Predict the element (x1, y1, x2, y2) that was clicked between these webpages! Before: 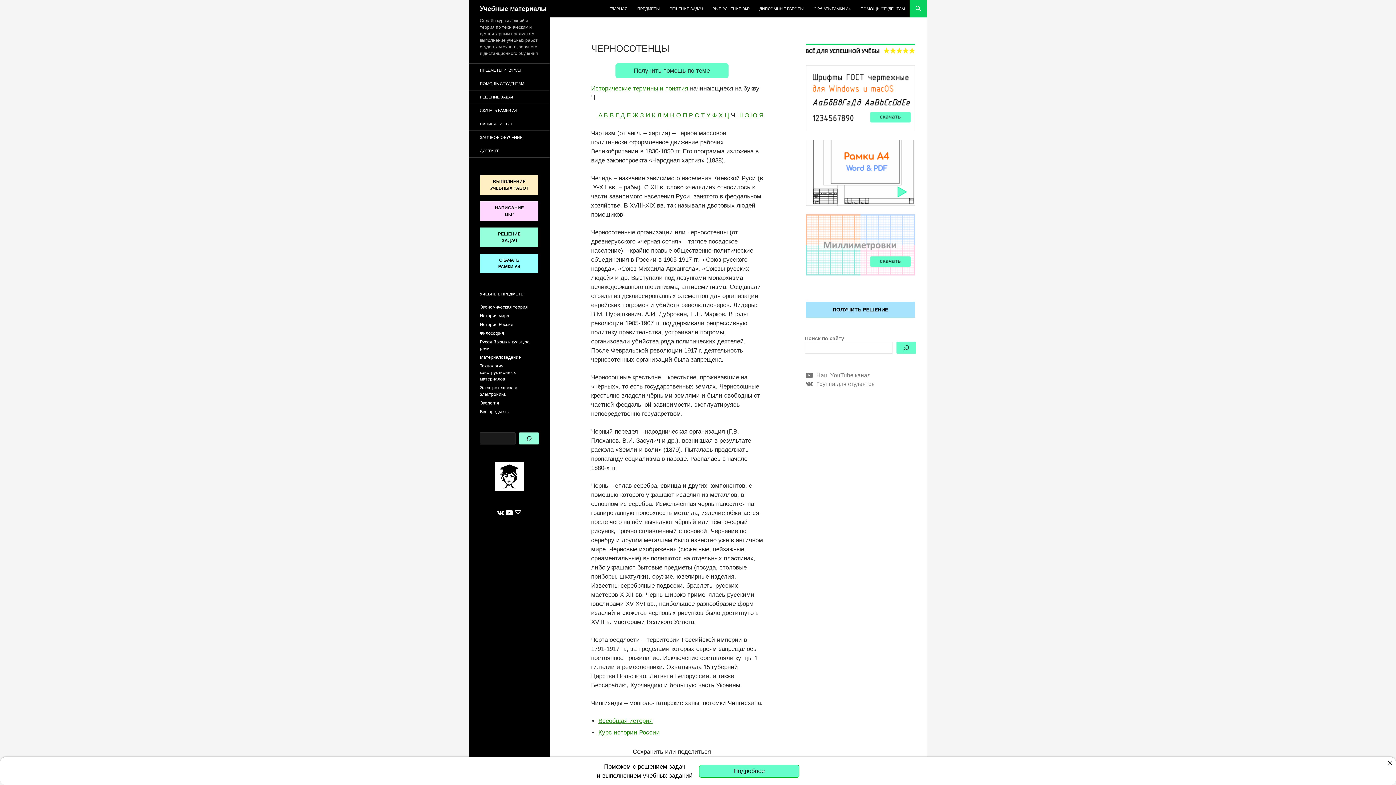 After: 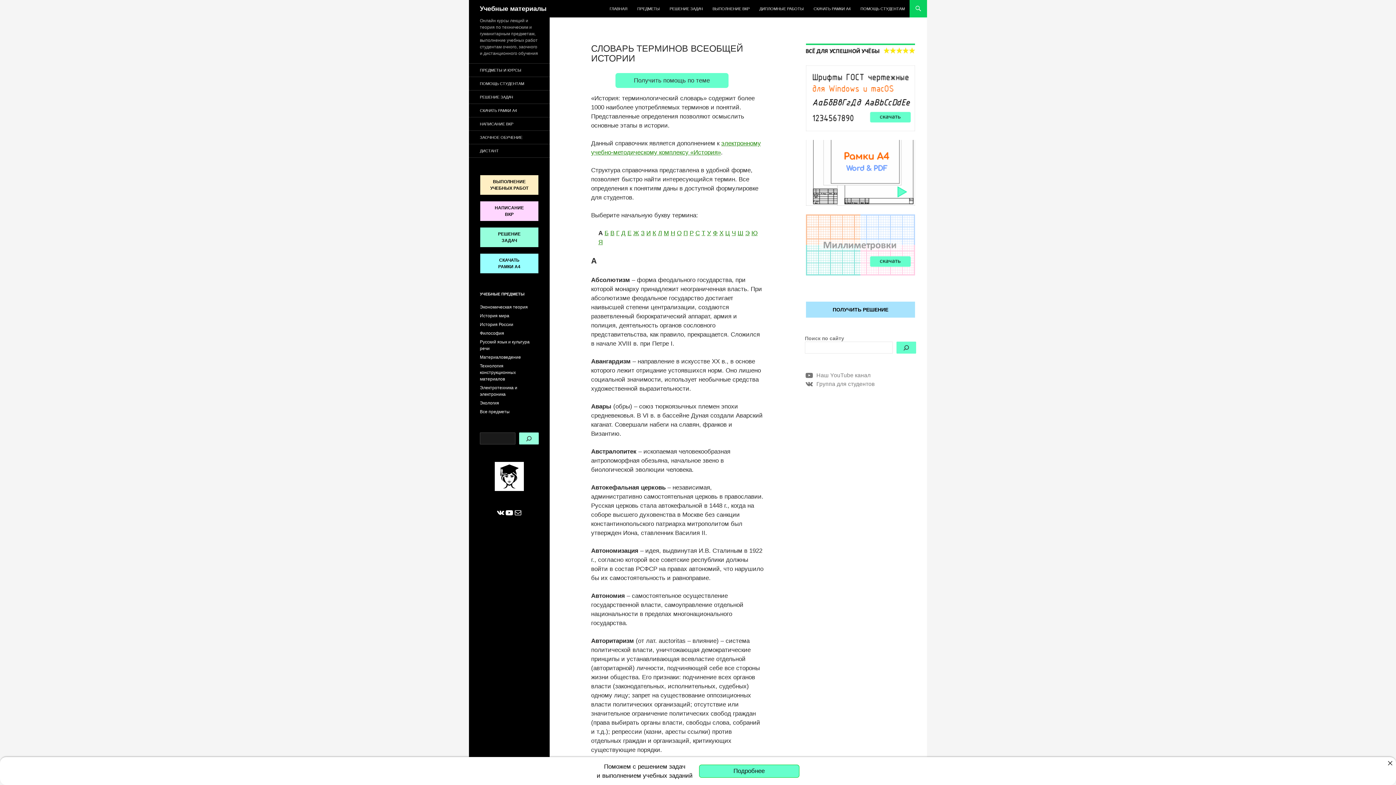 Action: label: A bbox: (598, 112, 602, 118)